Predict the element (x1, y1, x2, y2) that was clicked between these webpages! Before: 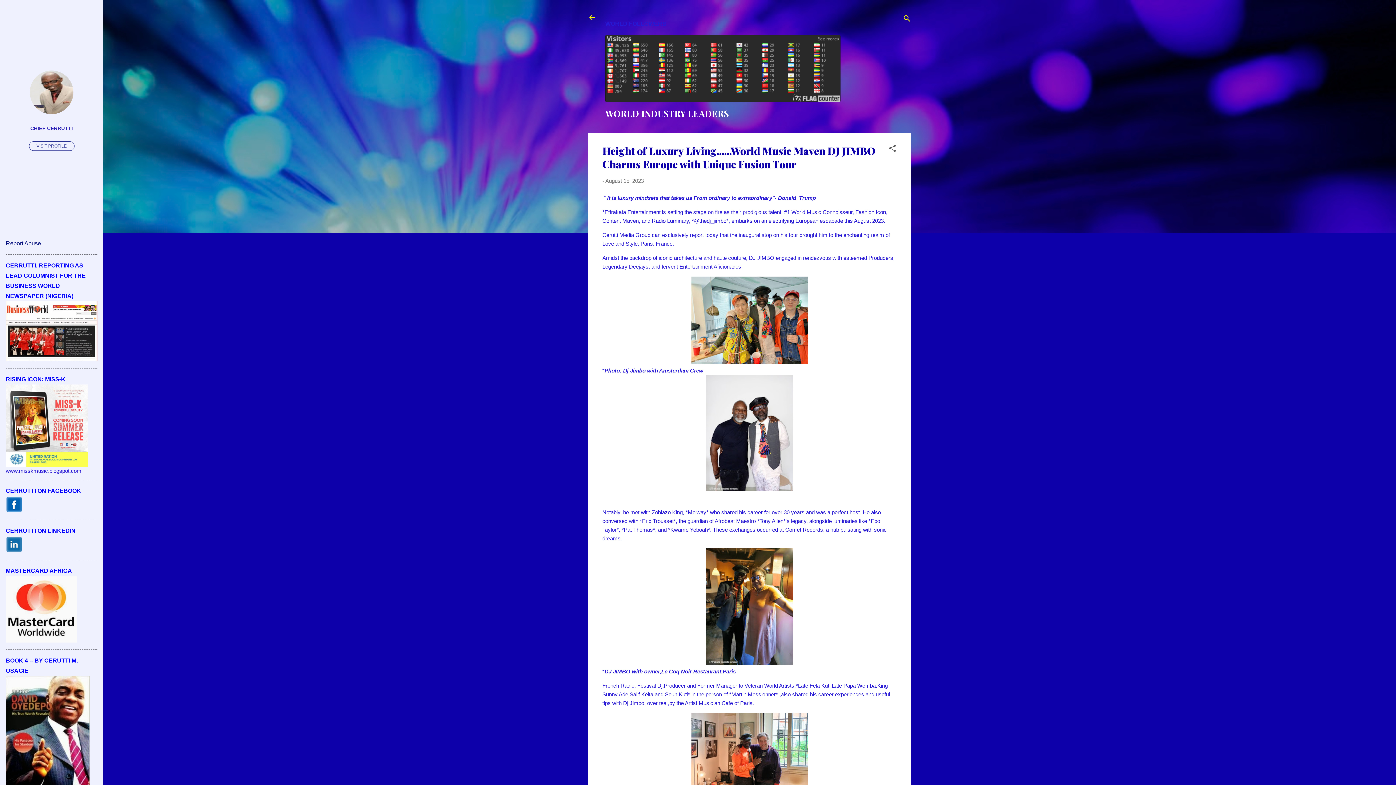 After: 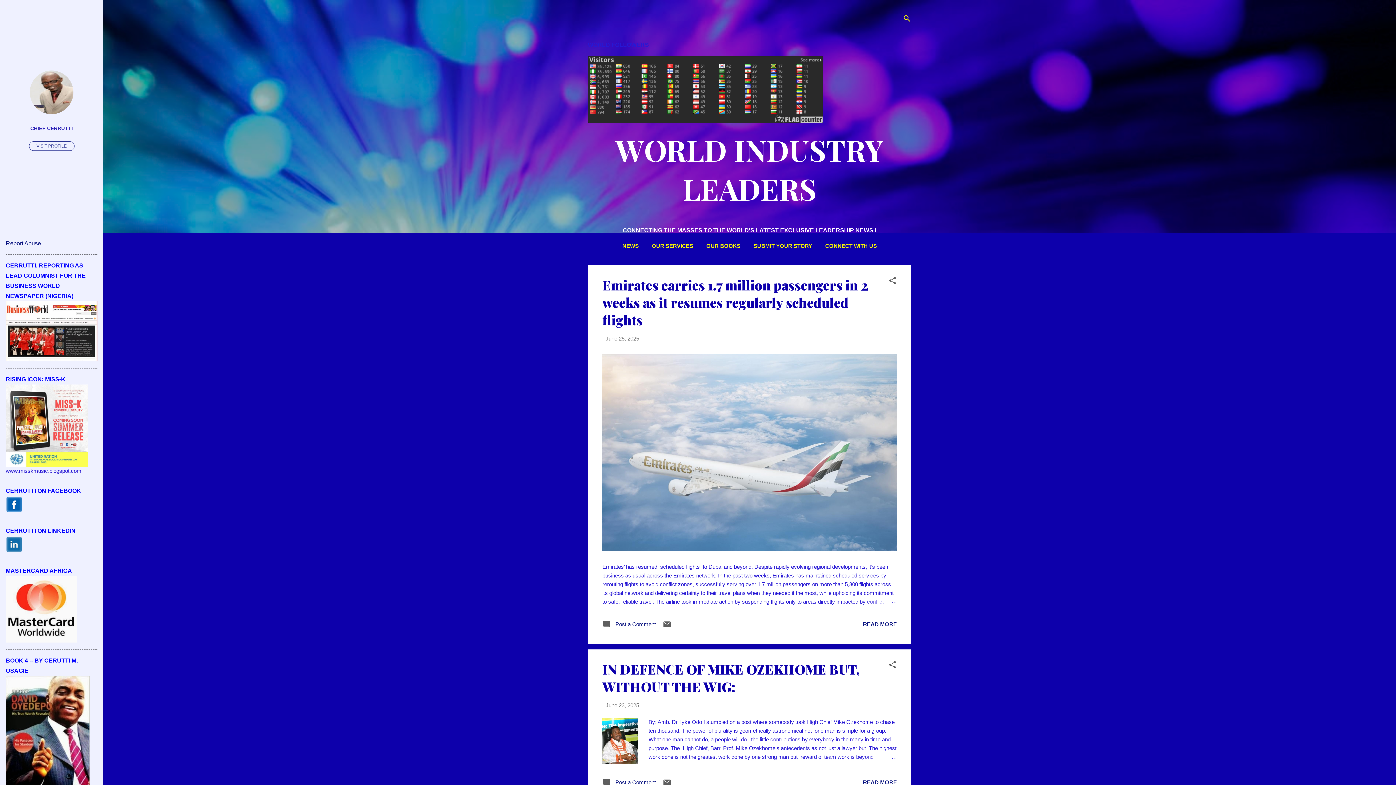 Action: bbox: (588, 13, 596, 22)